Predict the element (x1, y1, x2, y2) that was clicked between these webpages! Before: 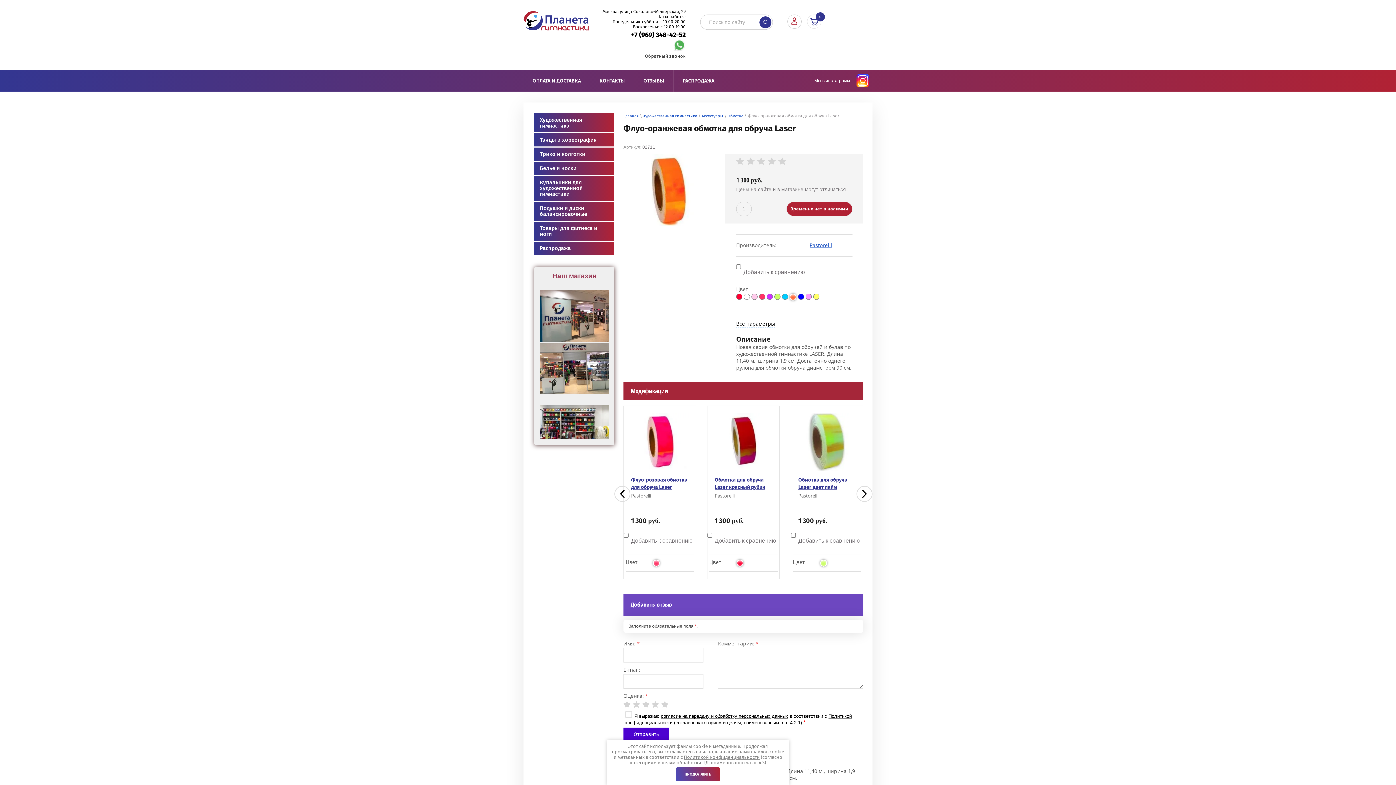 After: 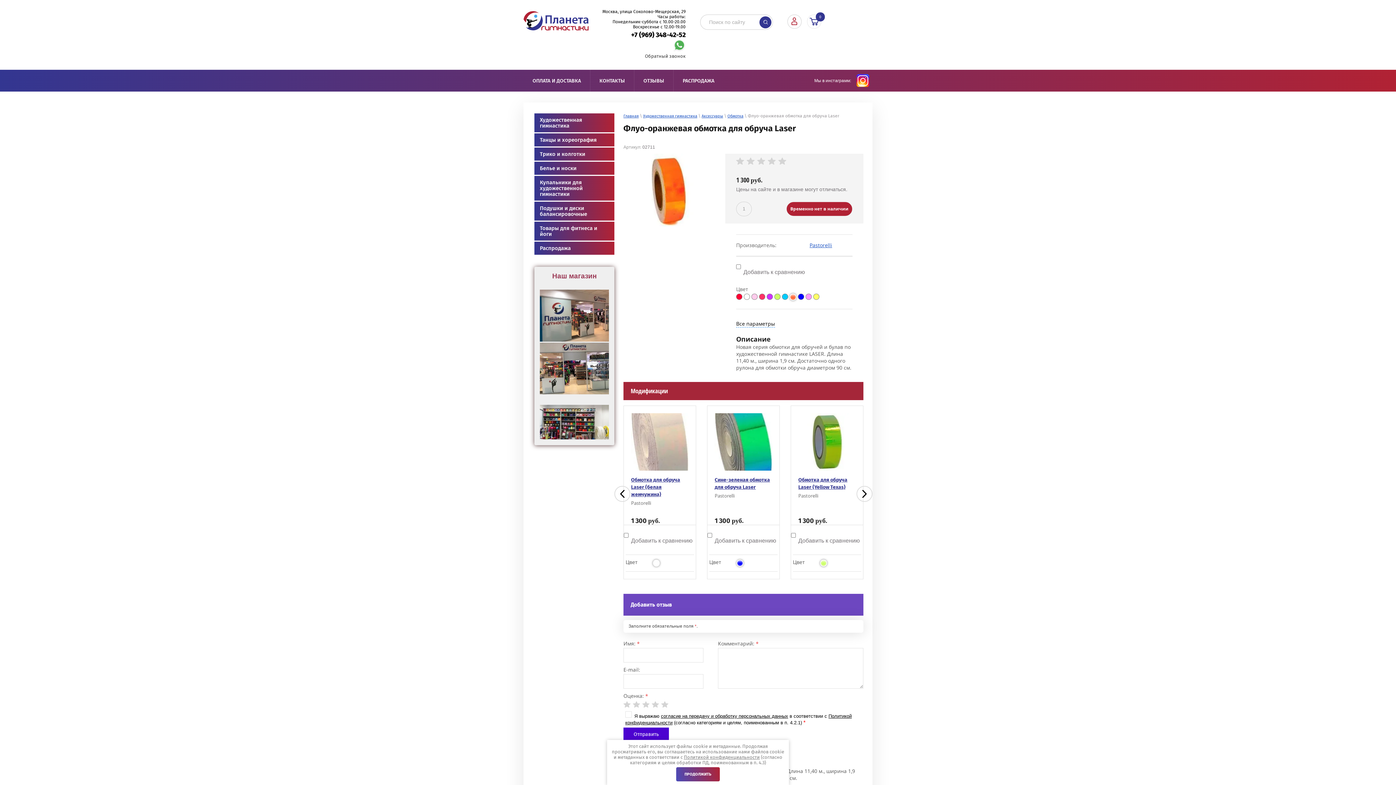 Action: label: +7 (969) 348-42-52 bbox: (631, 30, 685, 38)